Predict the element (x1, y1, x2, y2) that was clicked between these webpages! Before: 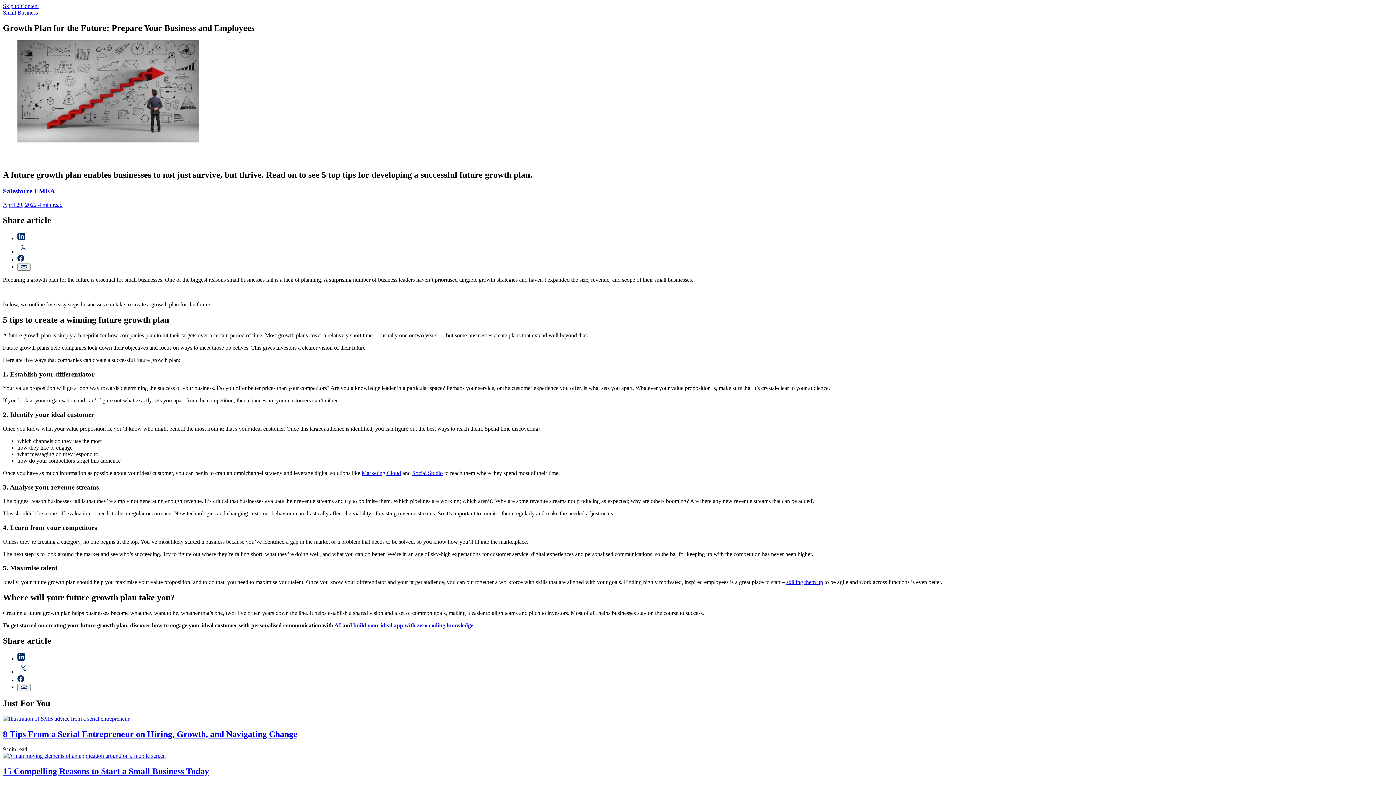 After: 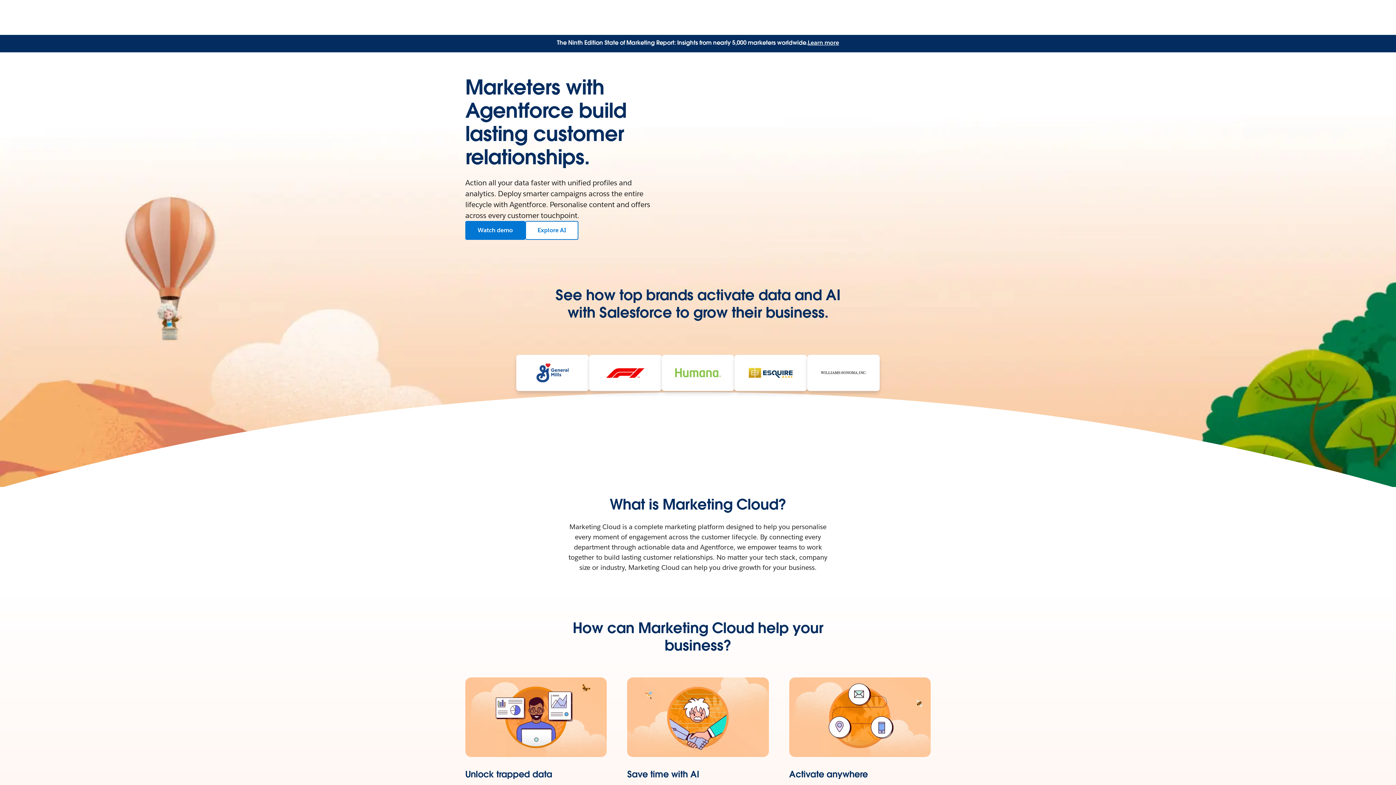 Action: label: Marketing Cloud bbox: (361, 470, 401, 476)